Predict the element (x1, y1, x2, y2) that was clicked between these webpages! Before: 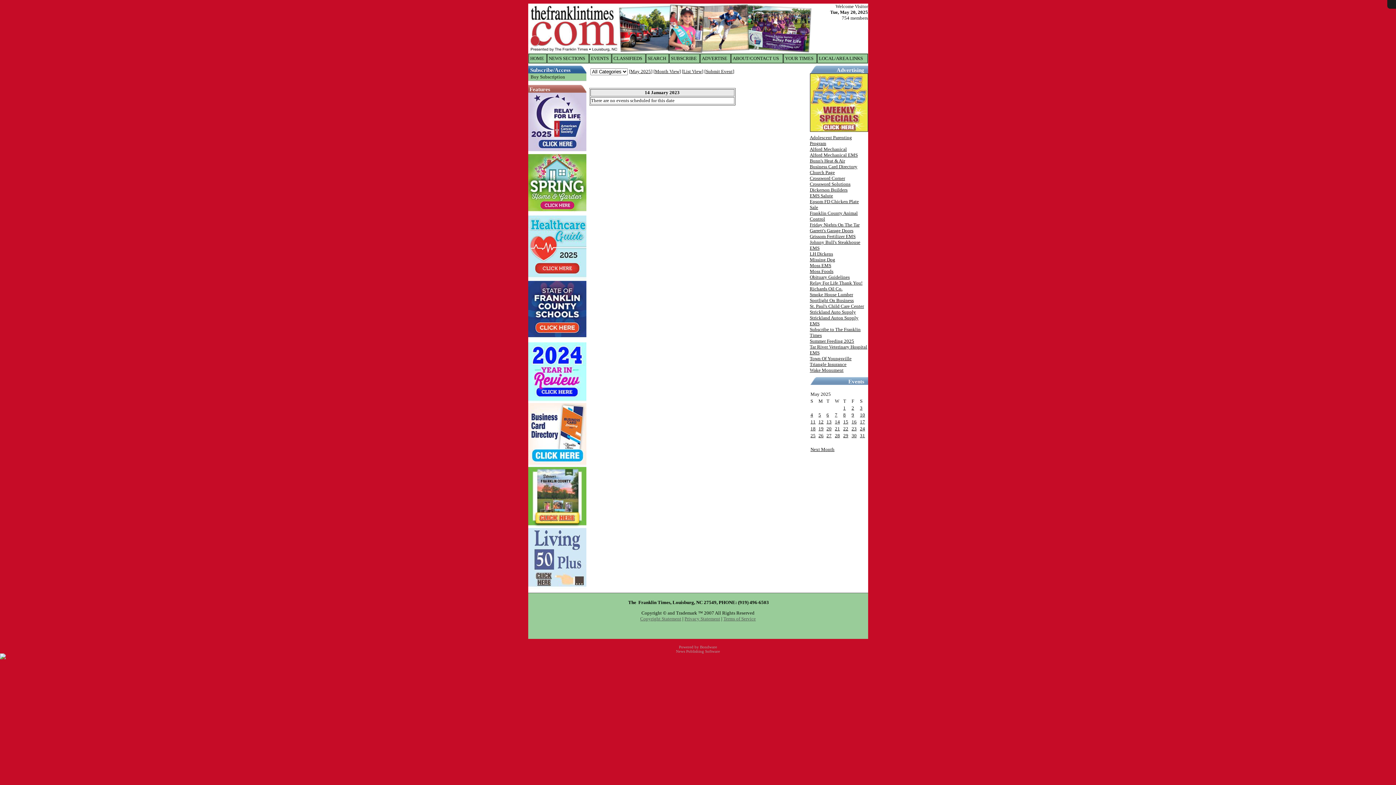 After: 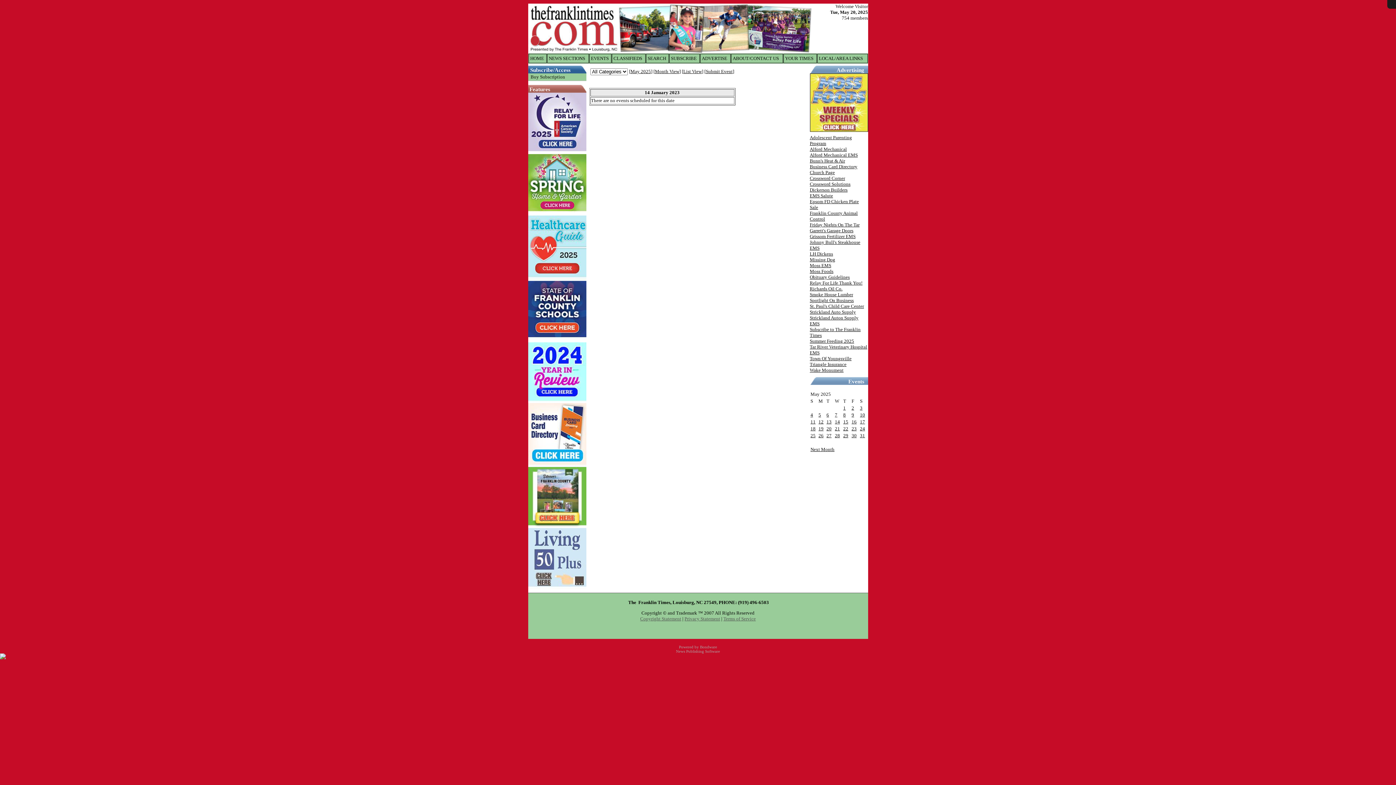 Action: bbox: (810, 251, 833, 256) label: LH Dickens